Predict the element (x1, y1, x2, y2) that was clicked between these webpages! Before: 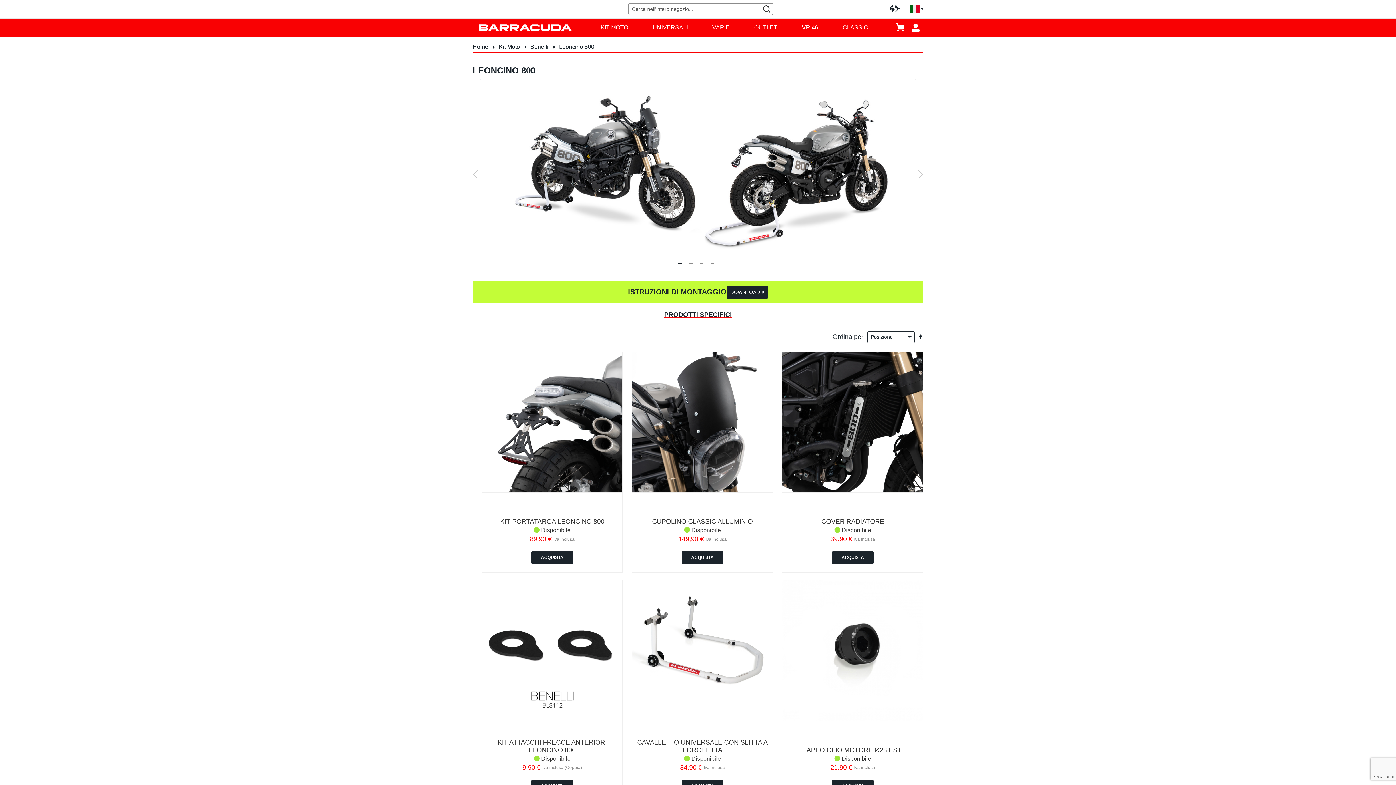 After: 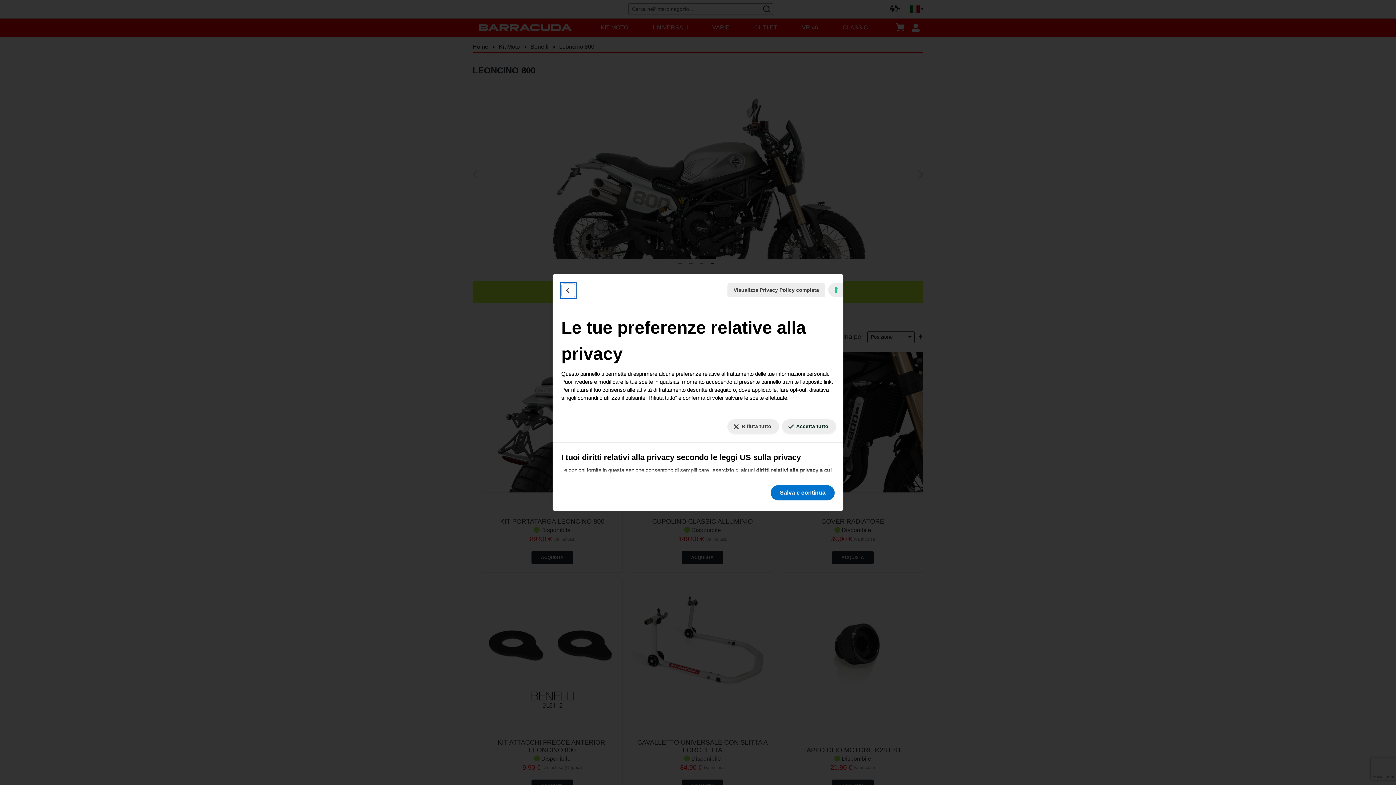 Action: bbox: (1378, 767, 1390, 779) label: Le tue preferenze relative al consenso per le tecnologie di tracciamento